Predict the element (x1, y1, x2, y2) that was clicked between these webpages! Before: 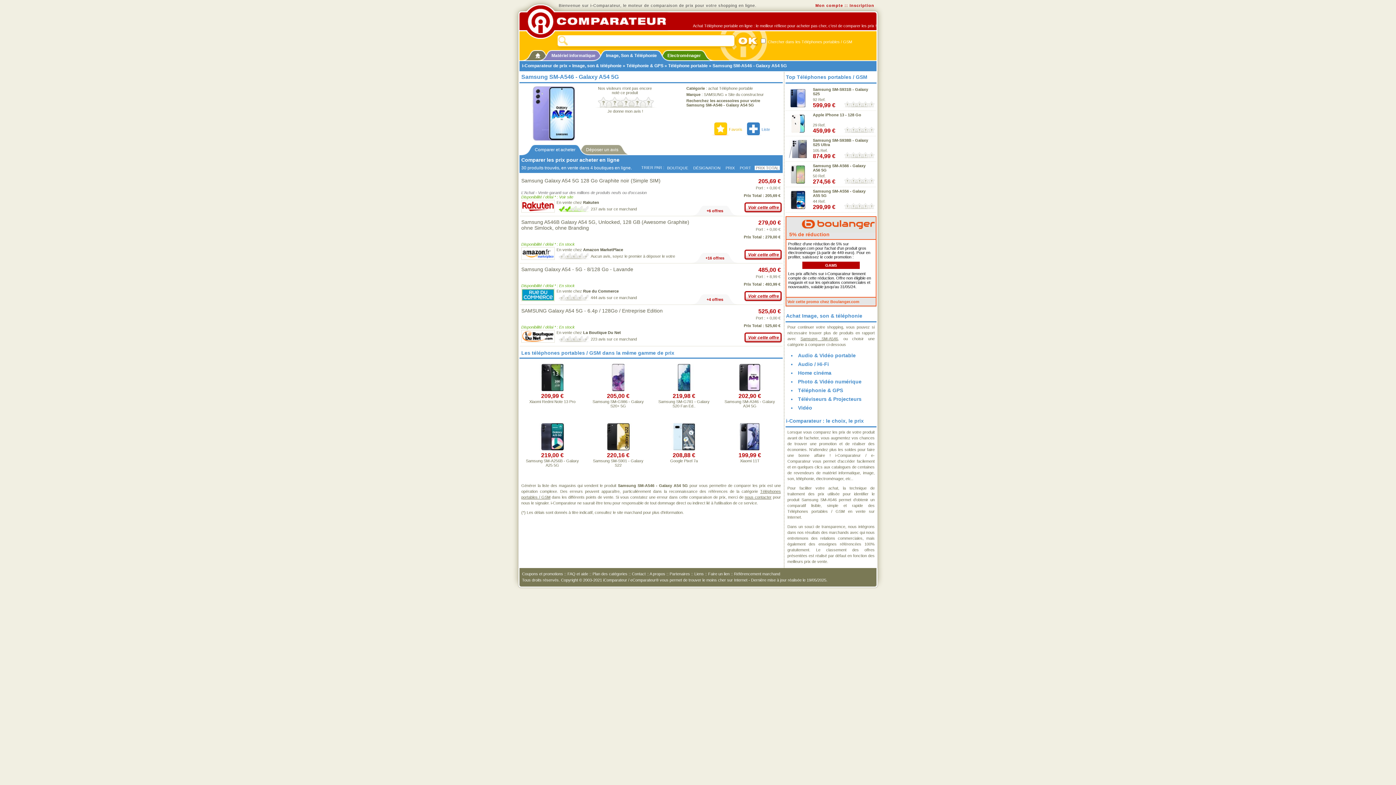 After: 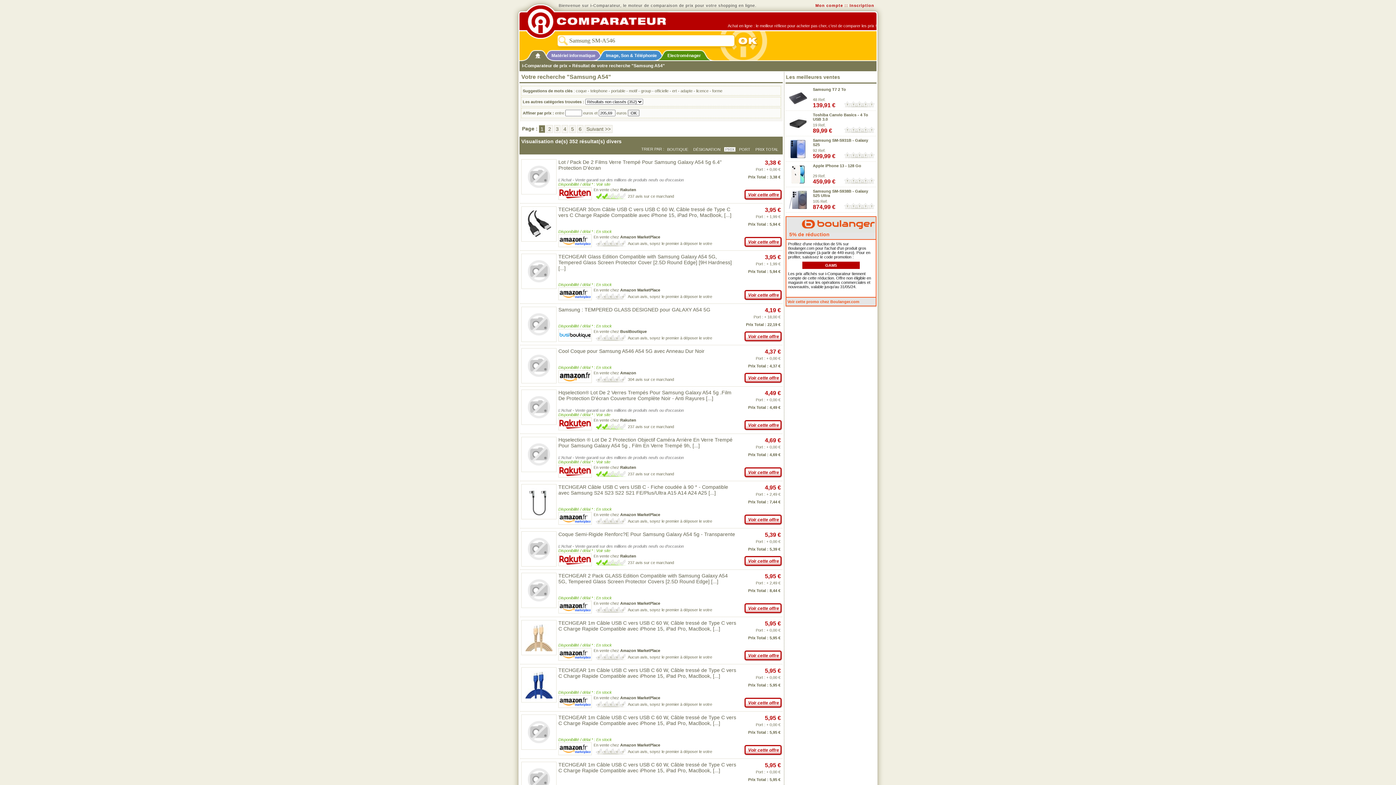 Action: bbox: (686, 98, 760, 107) label: Recherchez les accessoires pour votre
Samsung SM-A546 - Galaxy A54 5G